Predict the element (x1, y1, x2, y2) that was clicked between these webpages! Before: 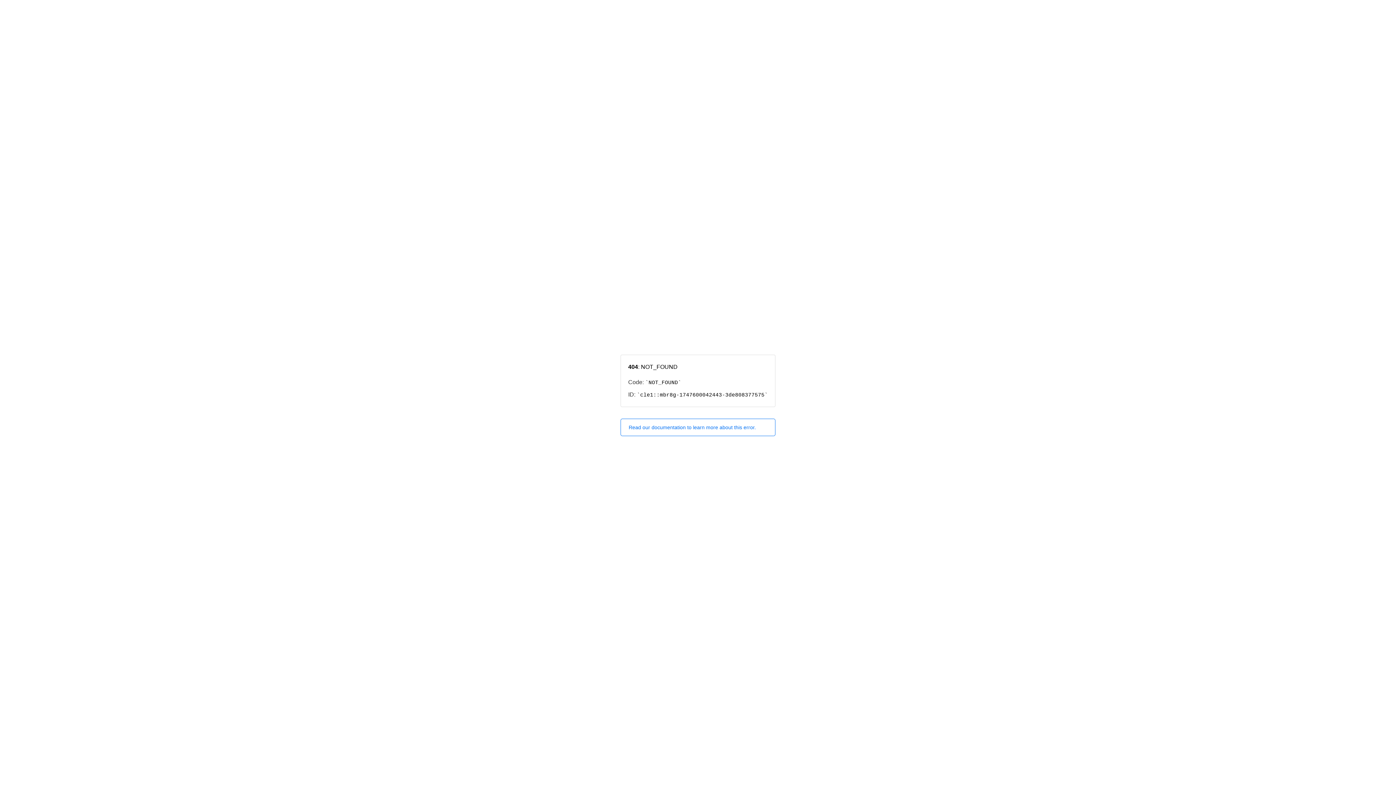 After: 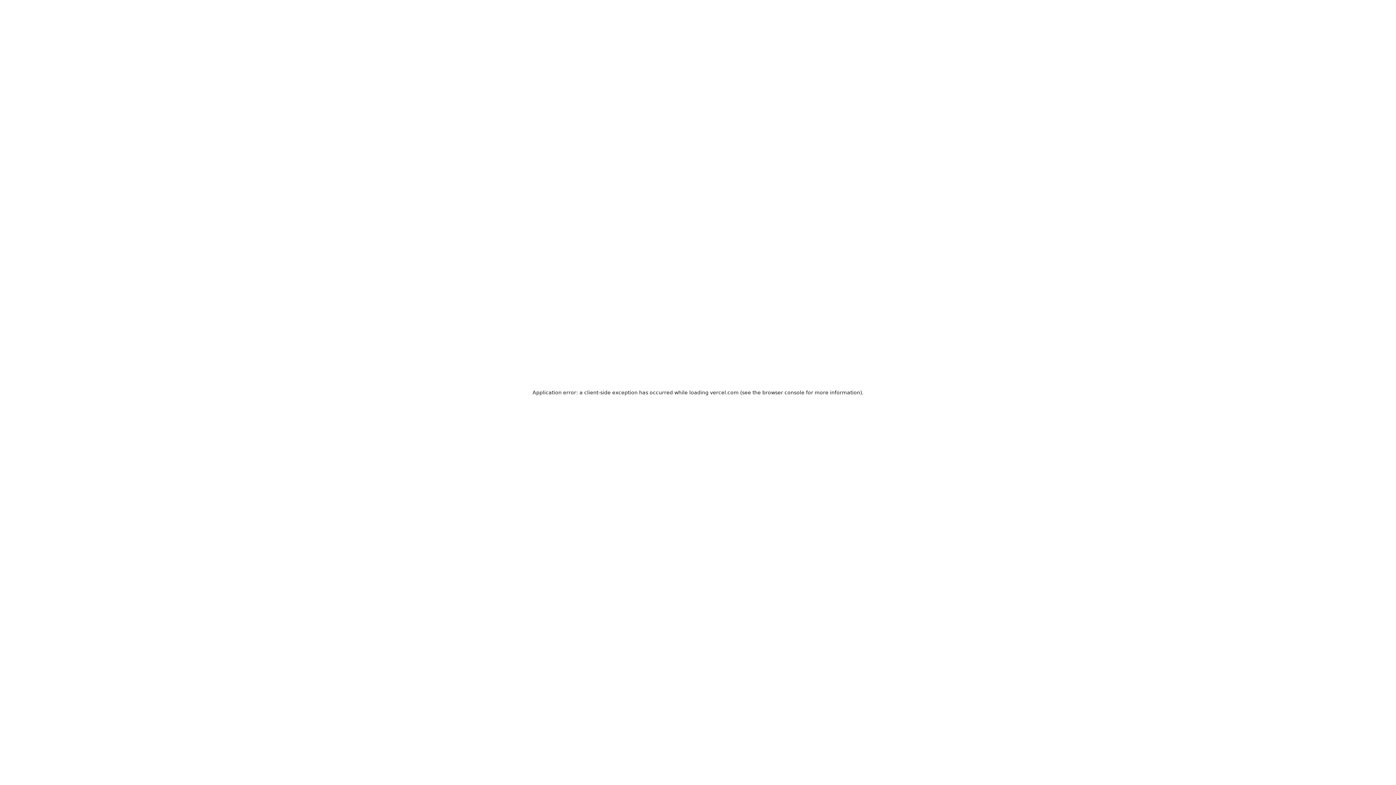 Action: bbox: (620, 418, 775, 436) label: Read our documentation to learn more about this error.